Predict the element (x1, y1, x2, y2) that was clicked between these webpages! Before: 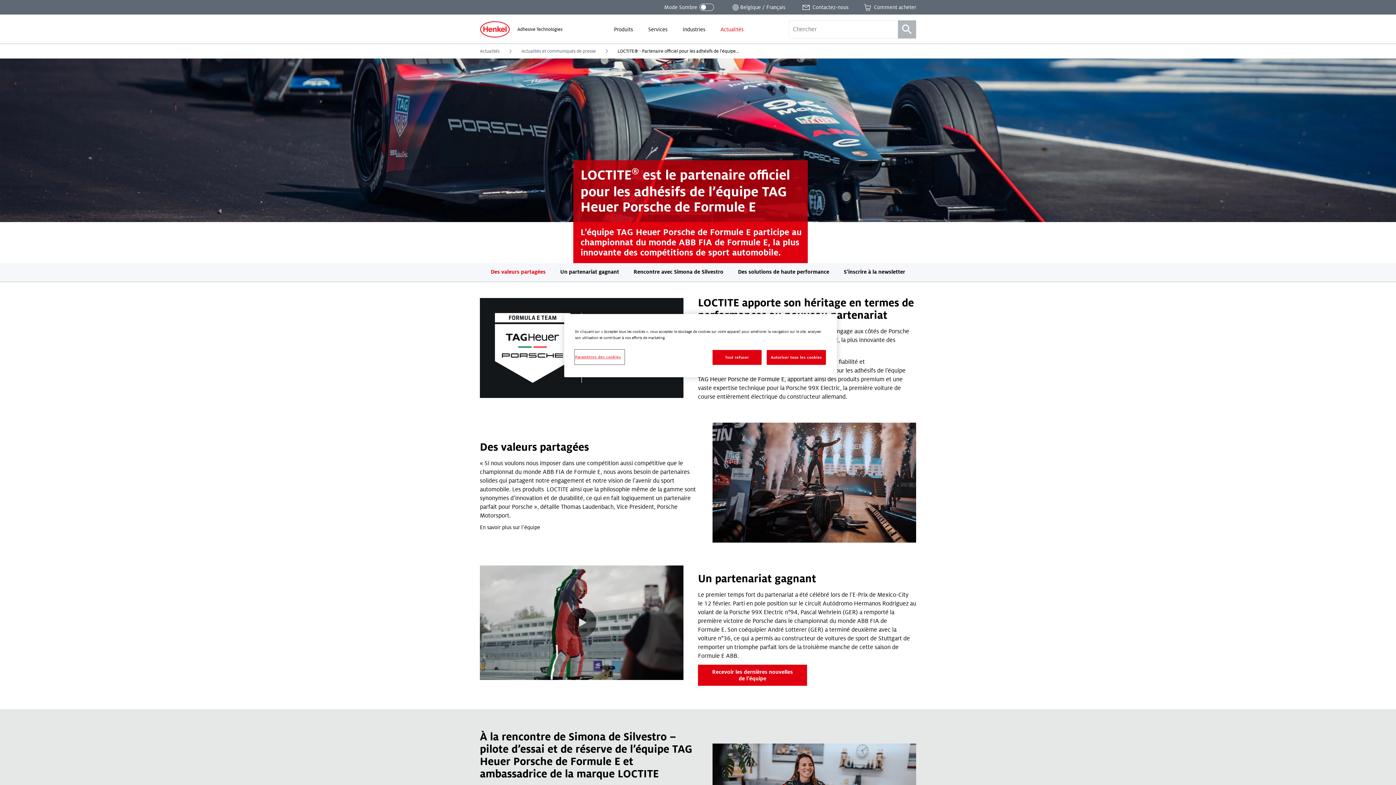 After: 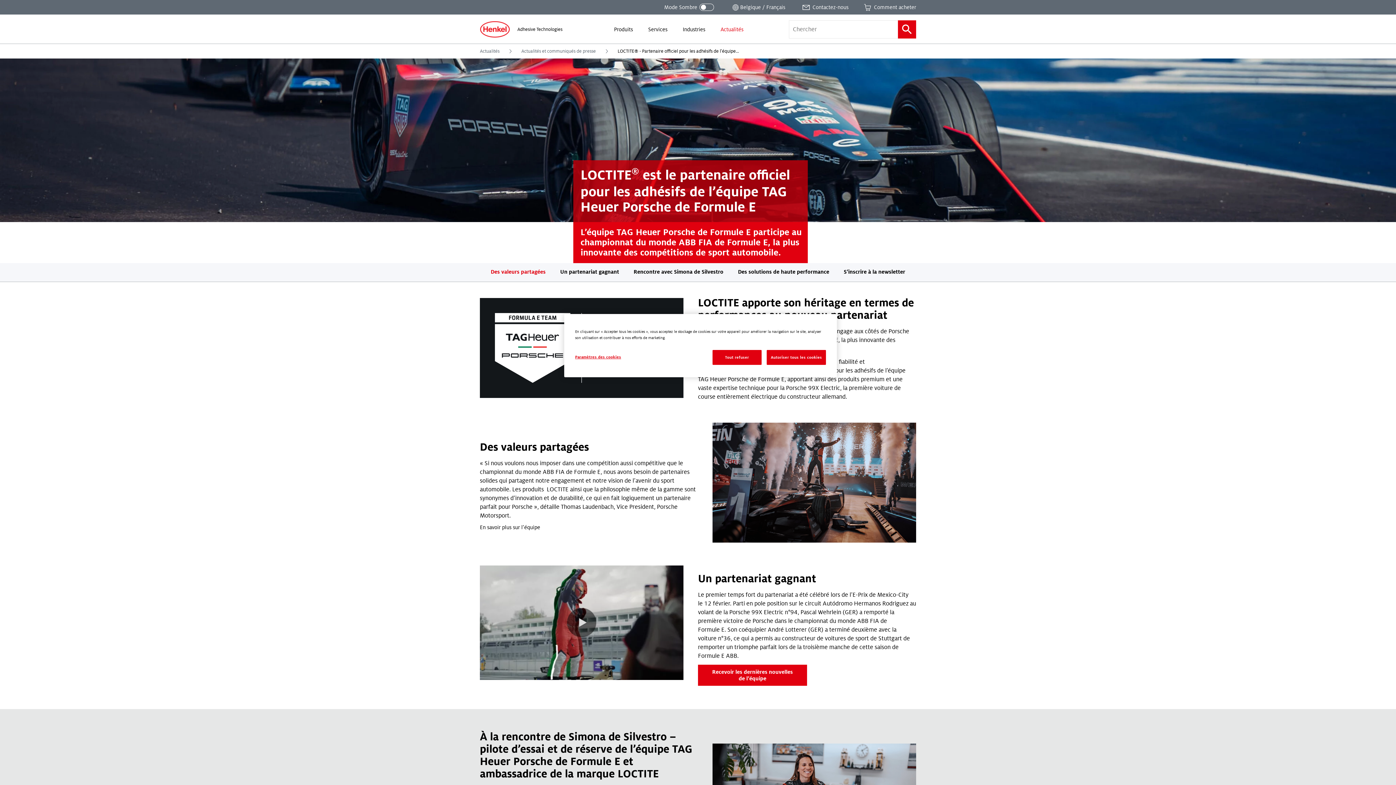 Action: bbox: (898, 20, 916, 38) label: Recherche